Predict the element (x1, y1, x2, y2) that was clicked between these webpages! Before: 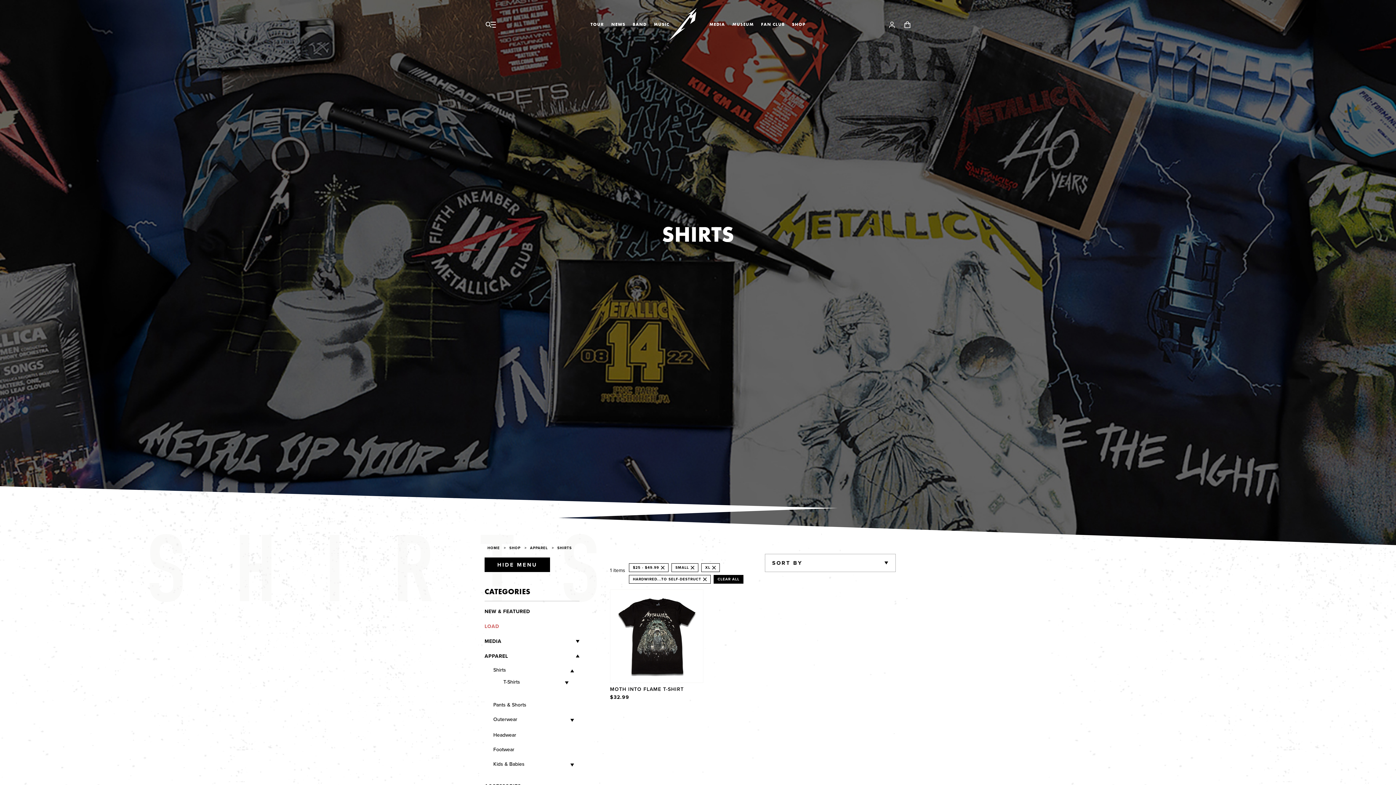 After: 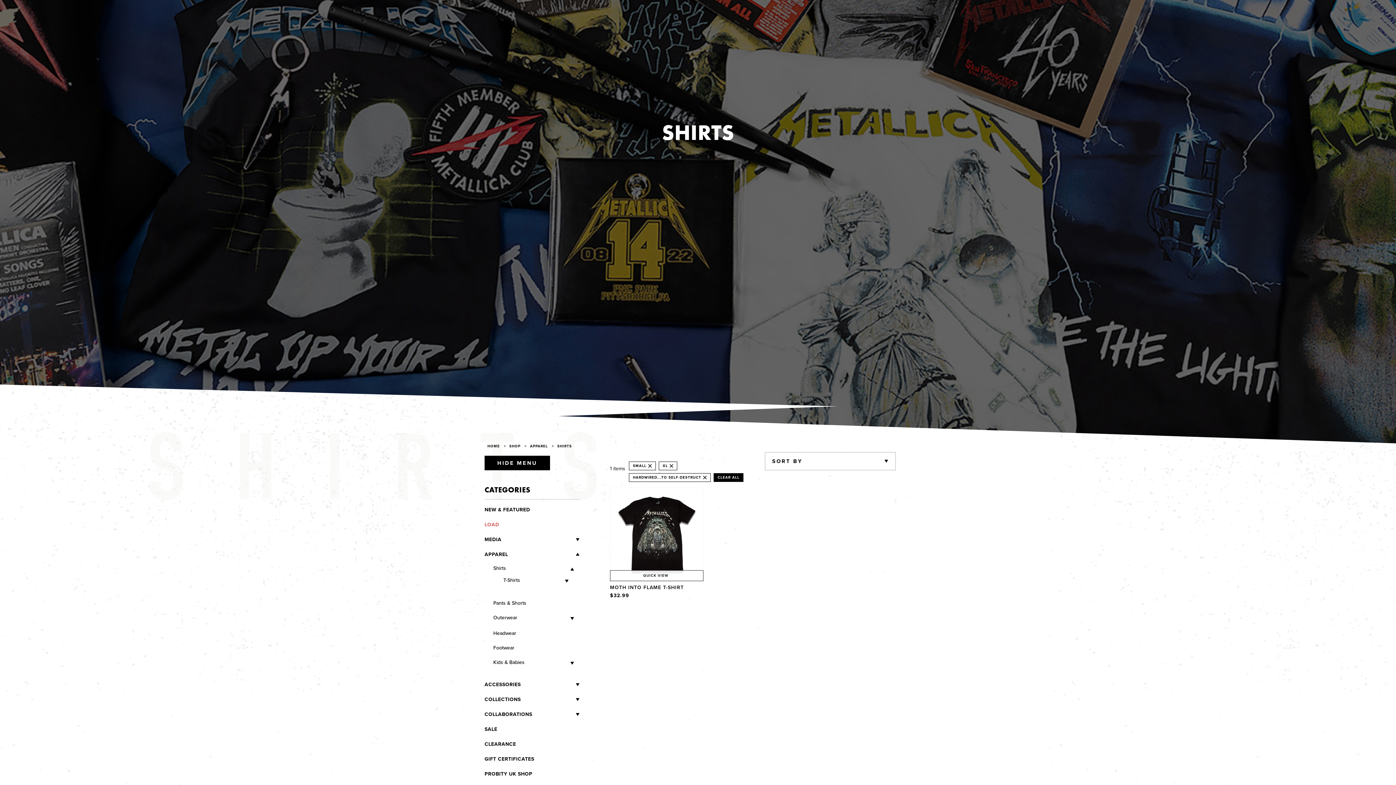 Action: label: REMOVE bbox: (659, 566, 664, 569)